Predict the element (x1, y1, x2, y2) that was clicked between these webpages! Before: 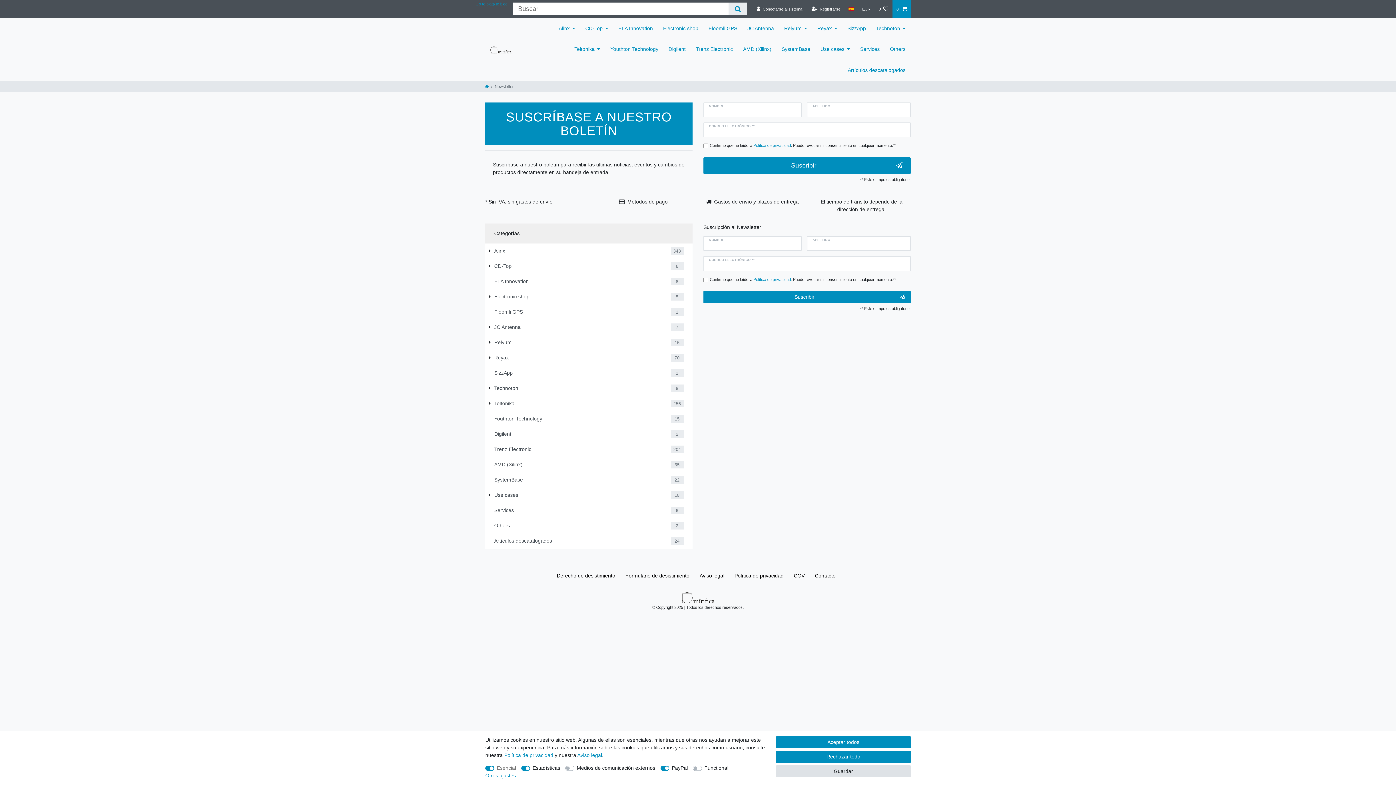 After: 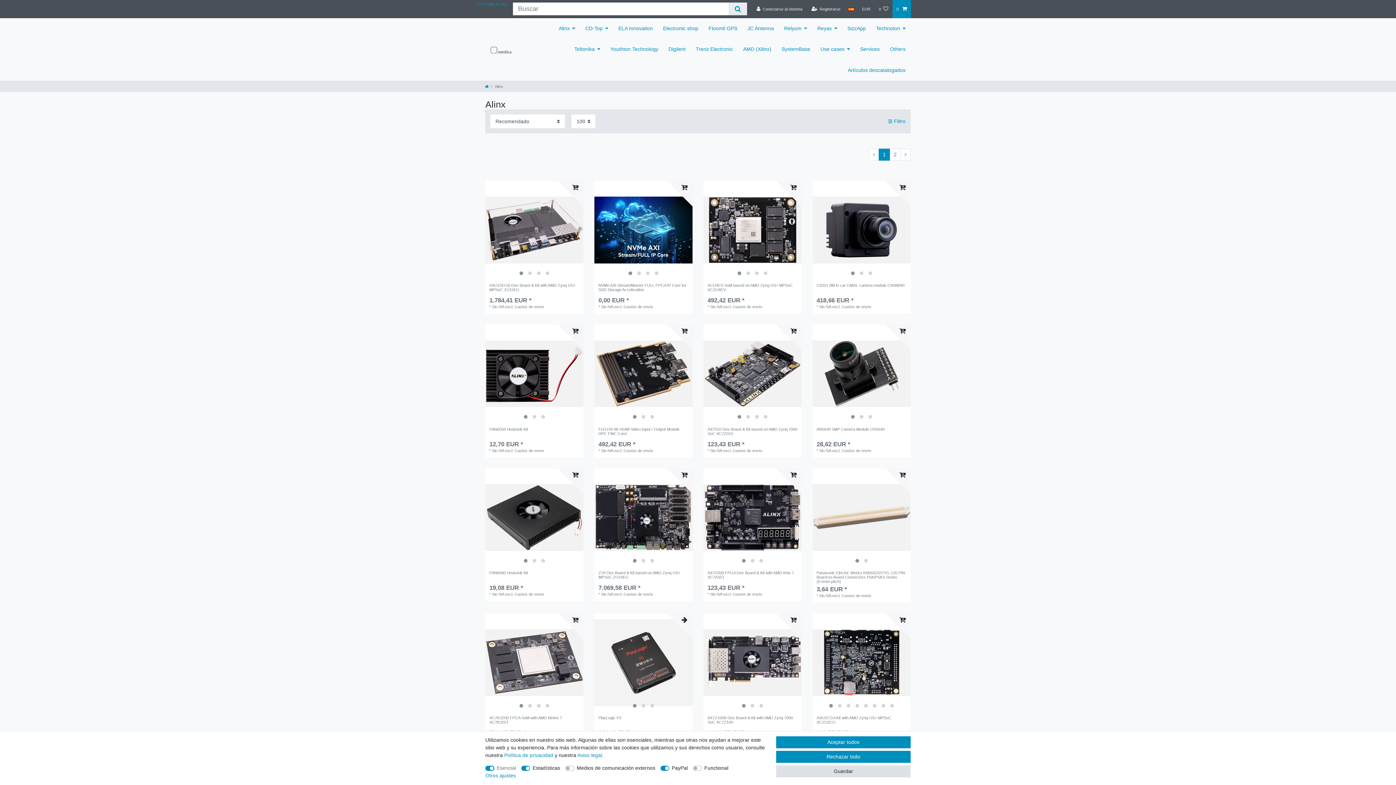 Action: bbox: (485, 243, 692, 258) label: Alinx
343